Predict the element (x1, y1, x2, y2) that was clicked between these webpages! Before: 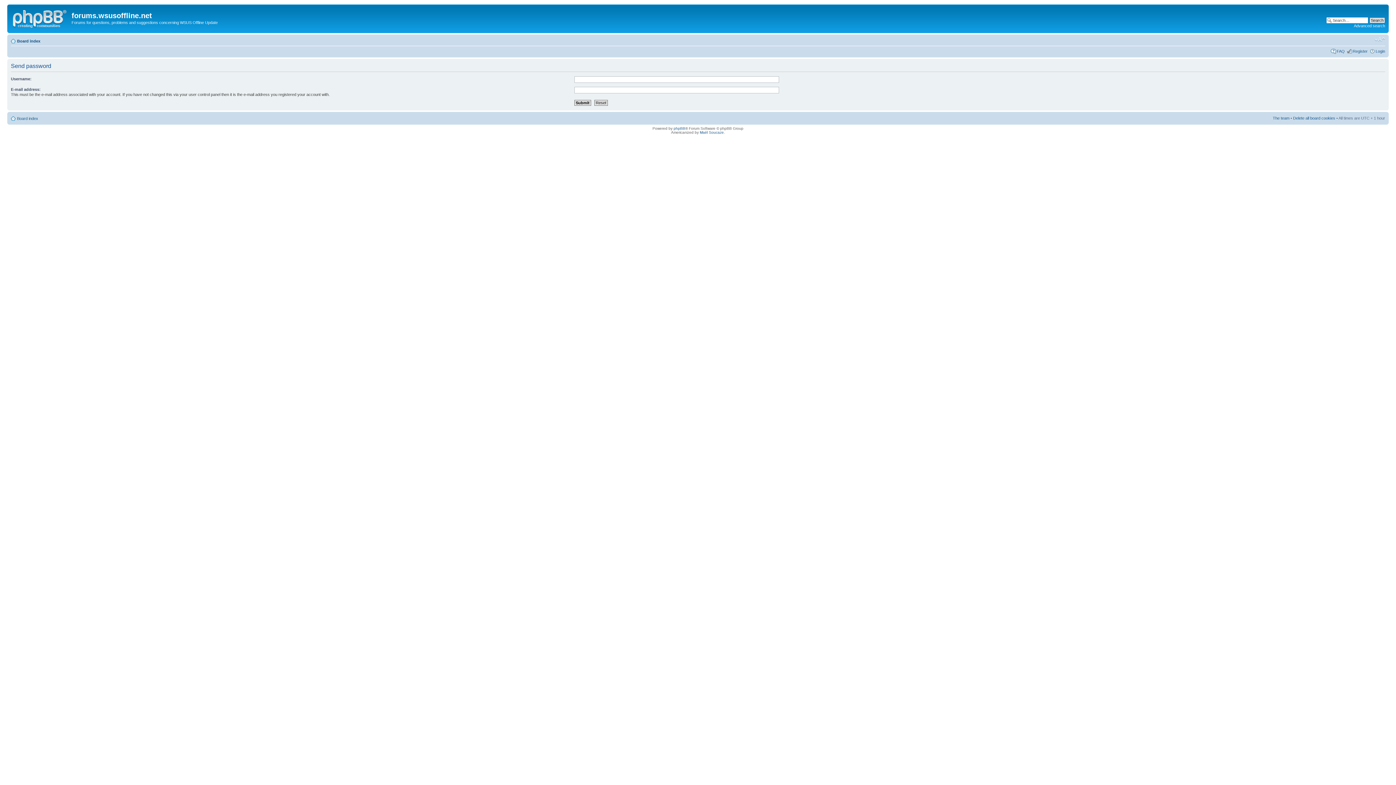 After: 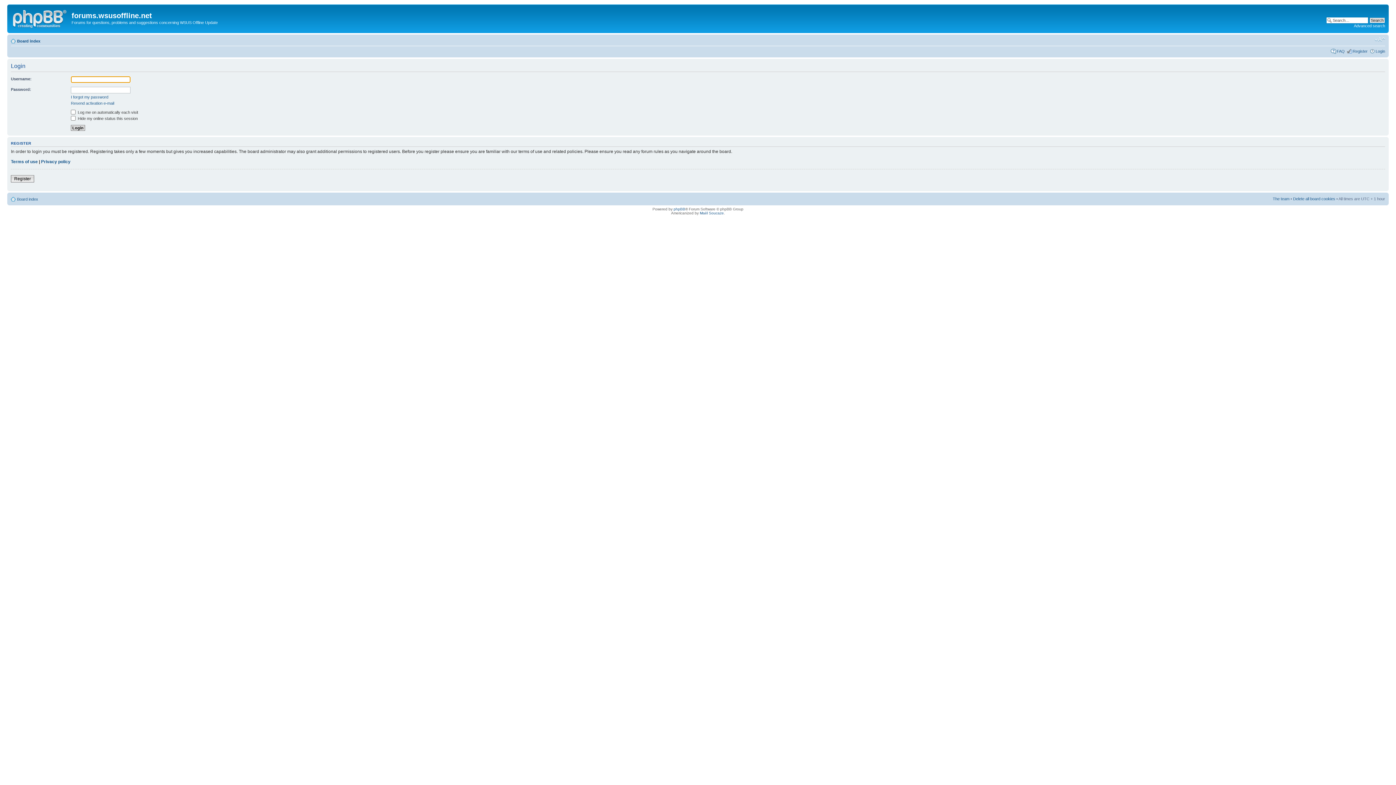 Action: label: Login bbox: (1376, 48, 1385, 53)